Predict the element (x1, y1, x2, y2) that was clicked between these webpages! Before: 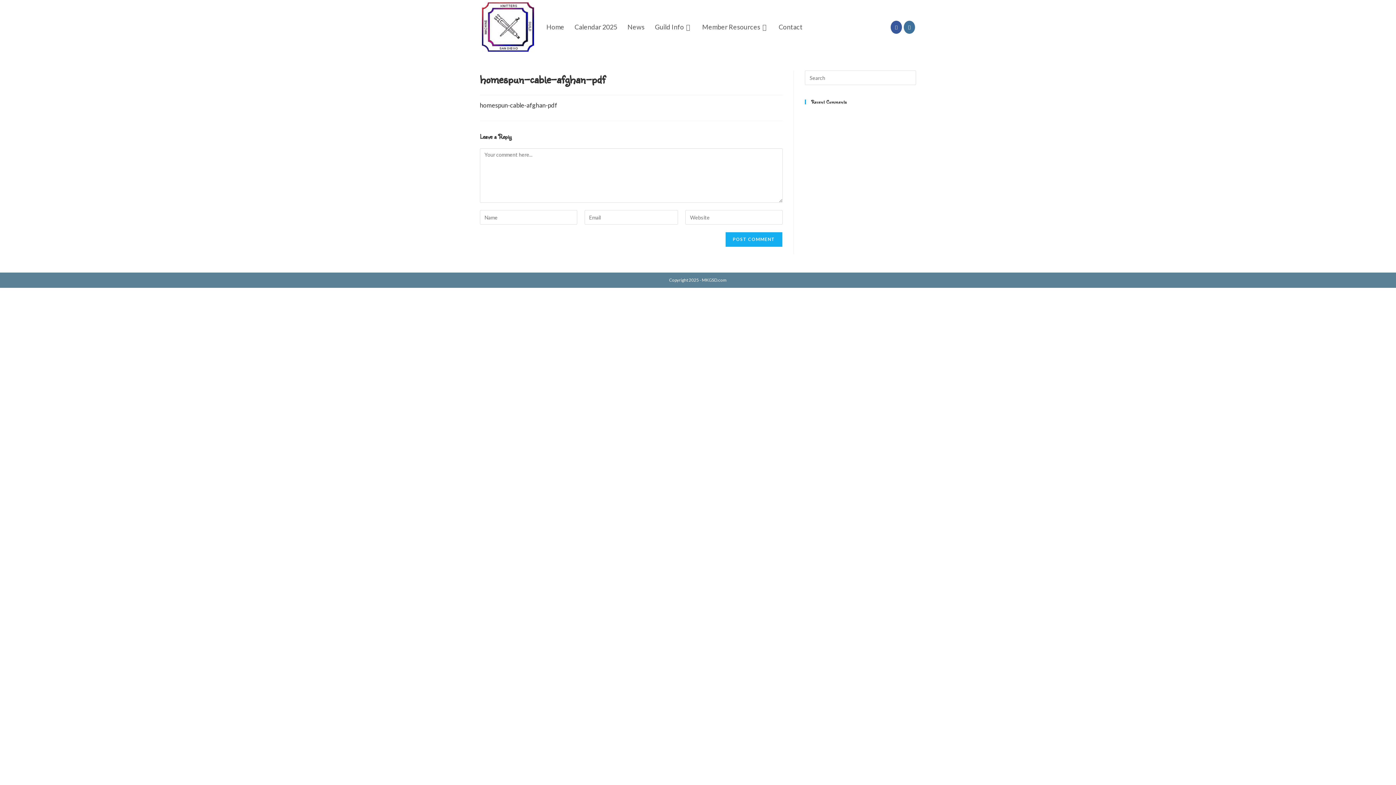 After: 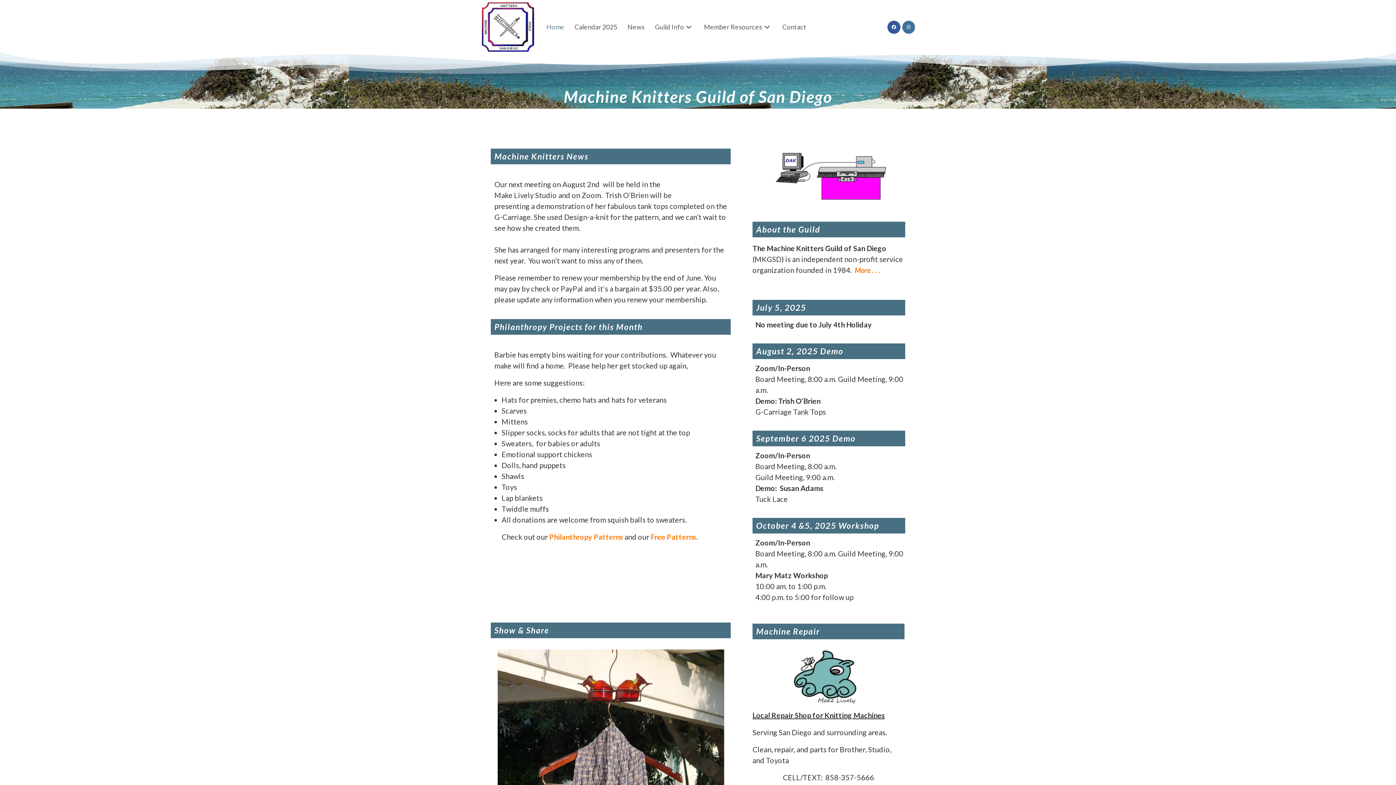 Action: bbox: (481, 22, 534, 30)